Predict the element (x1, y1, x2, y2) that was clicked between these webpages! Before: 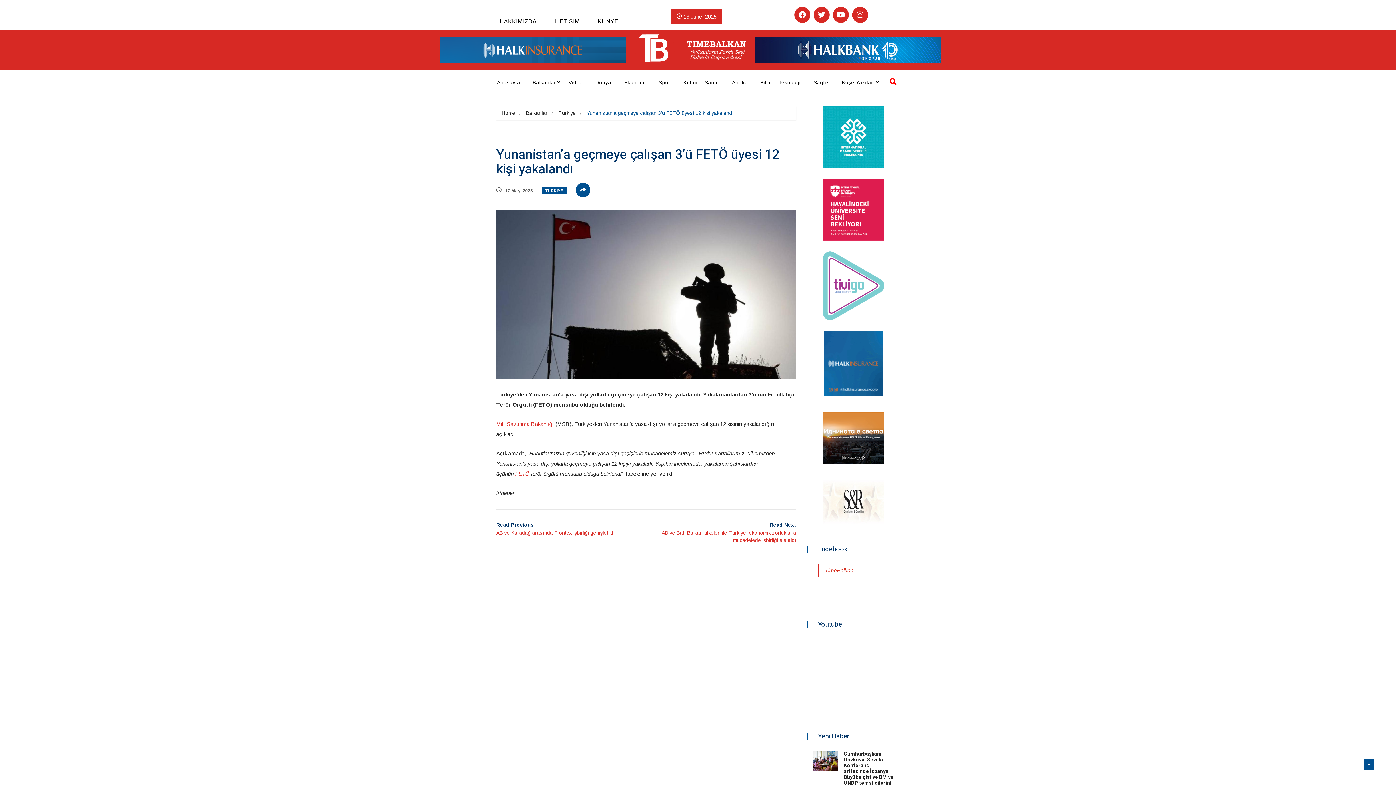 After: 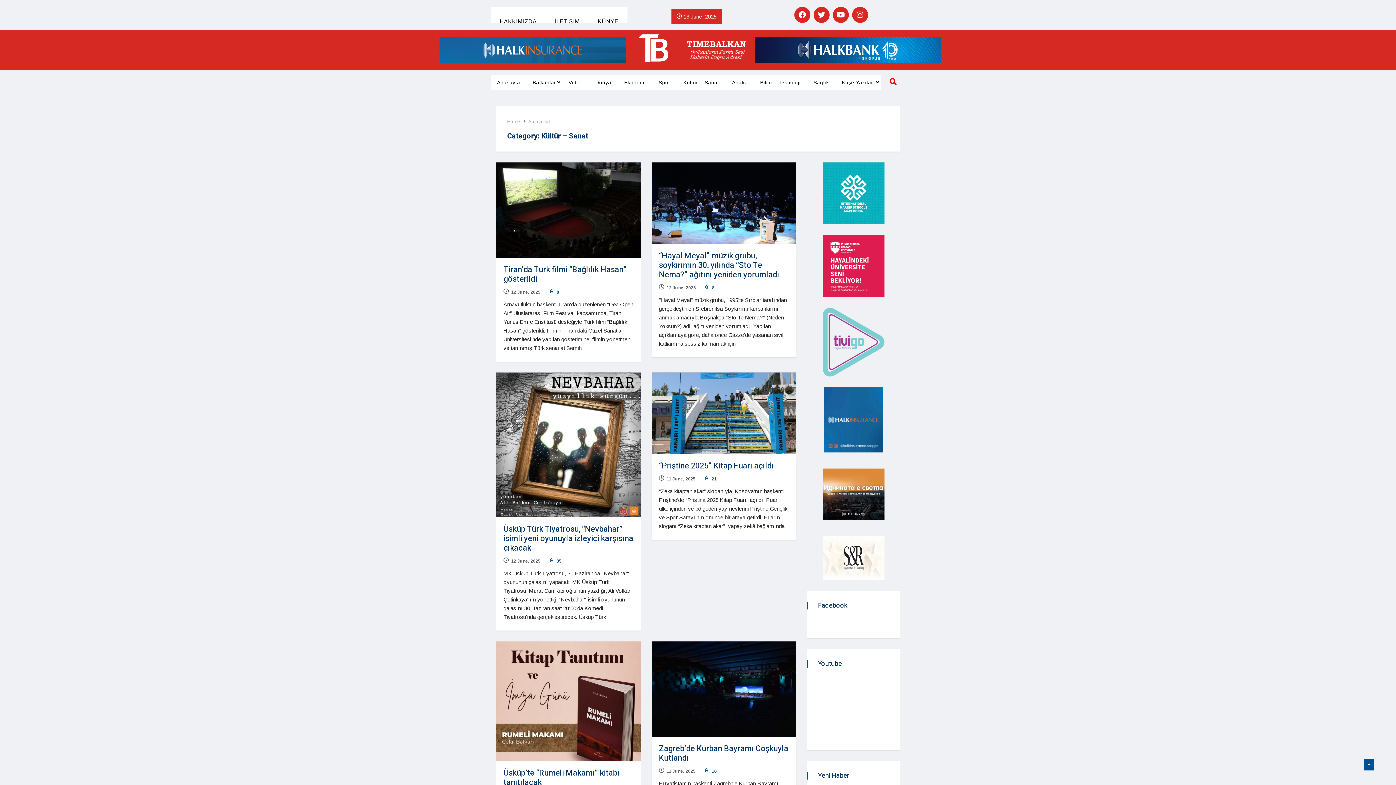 Action: bbox: (677, 75, 725, 89) label: Kültür – Sanat